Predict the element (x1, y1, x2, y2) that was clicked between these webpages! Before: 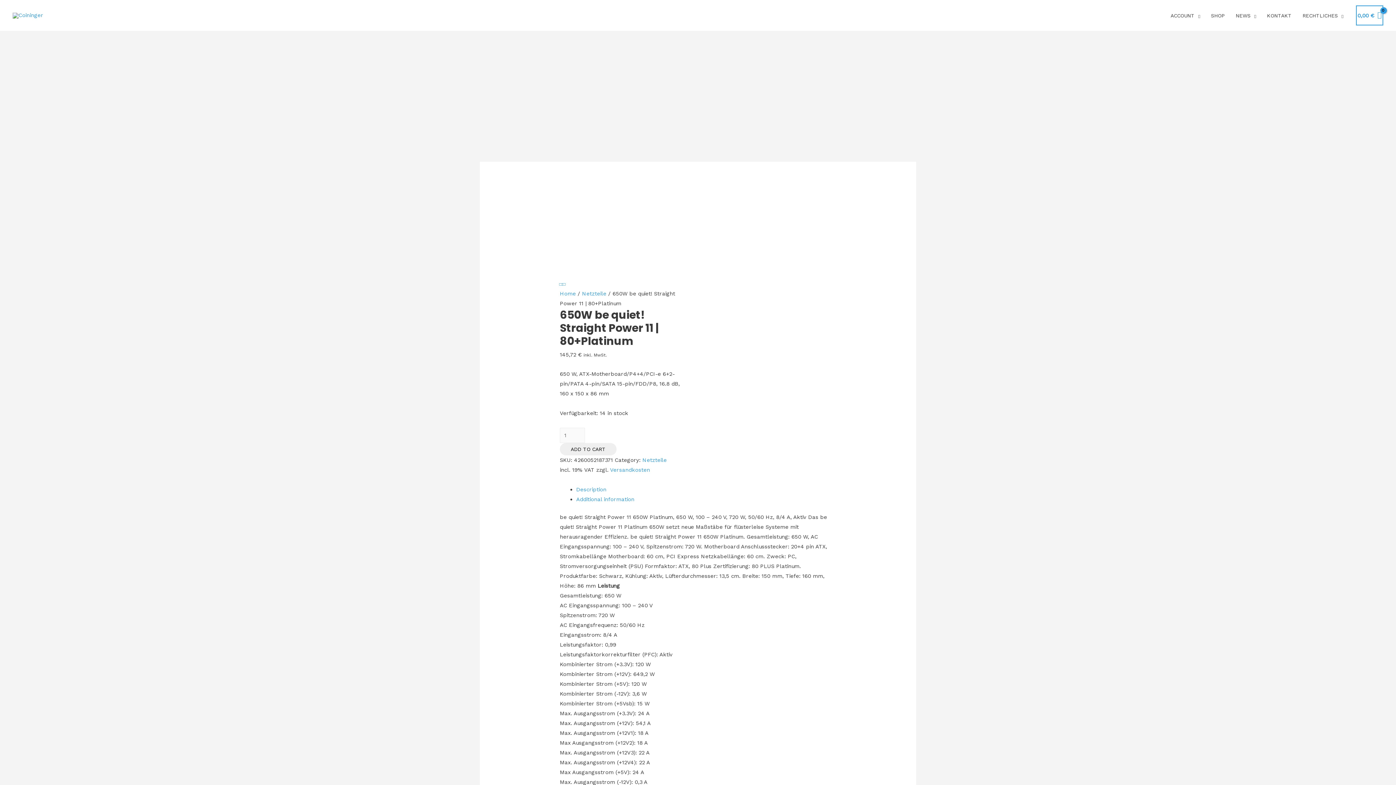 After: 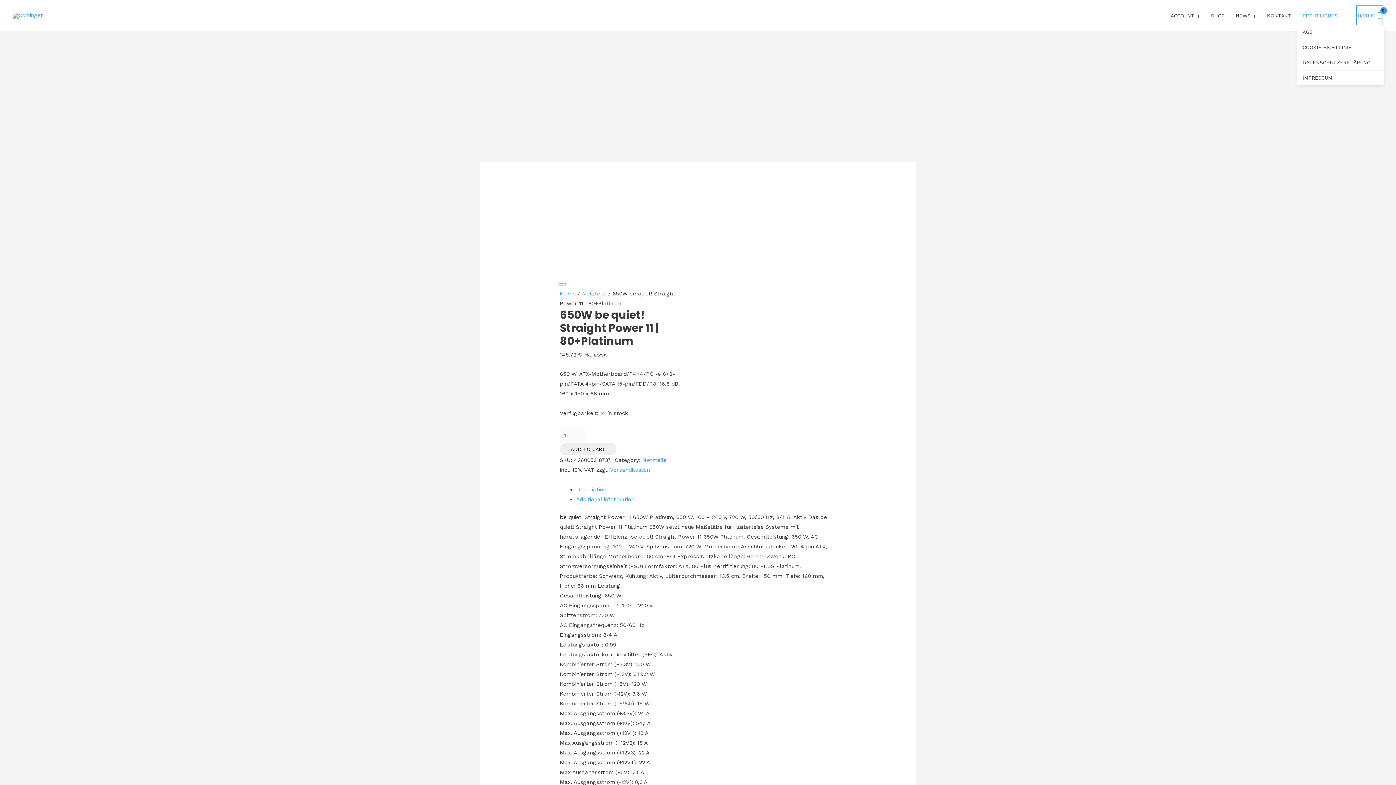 Action: label: RECHTLICHES bbox: (1297, 8, 1349, 23)